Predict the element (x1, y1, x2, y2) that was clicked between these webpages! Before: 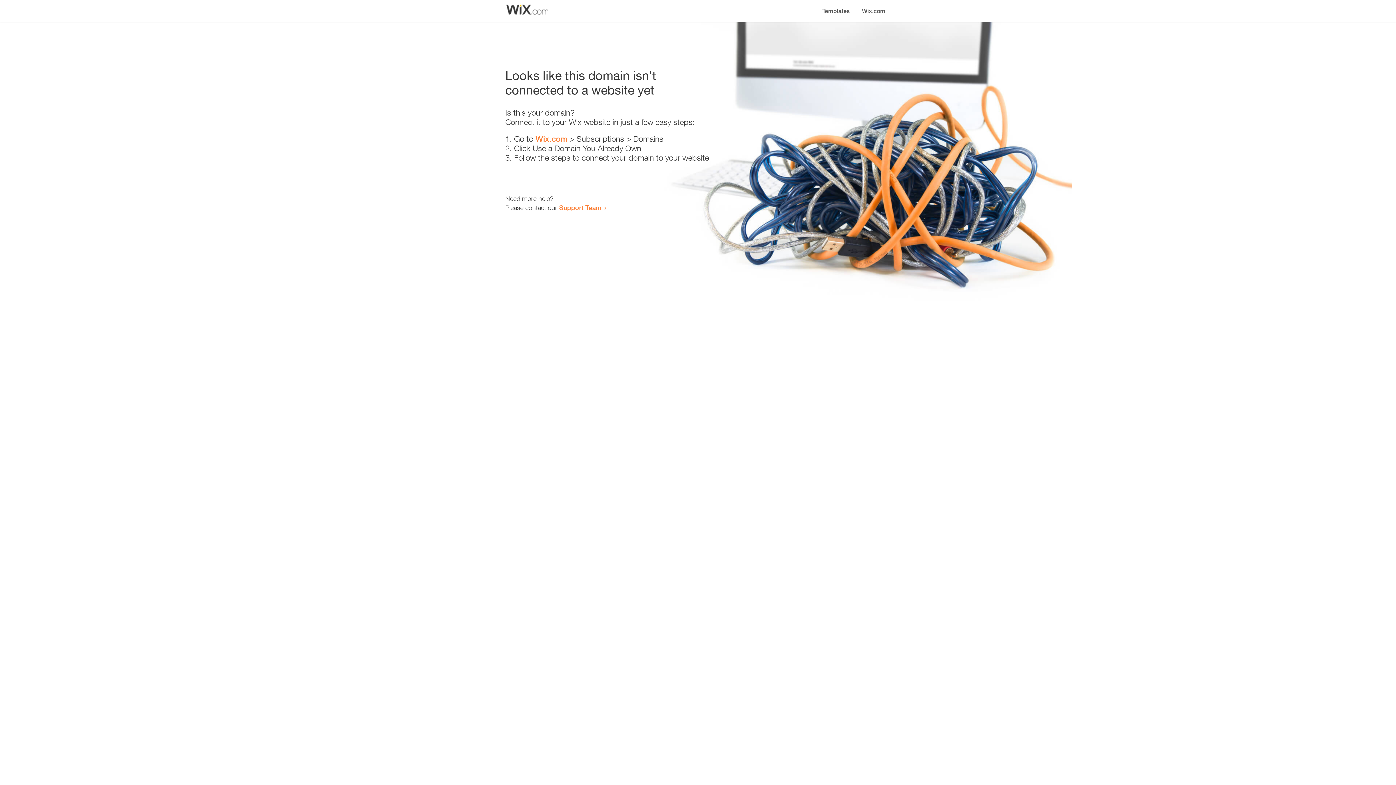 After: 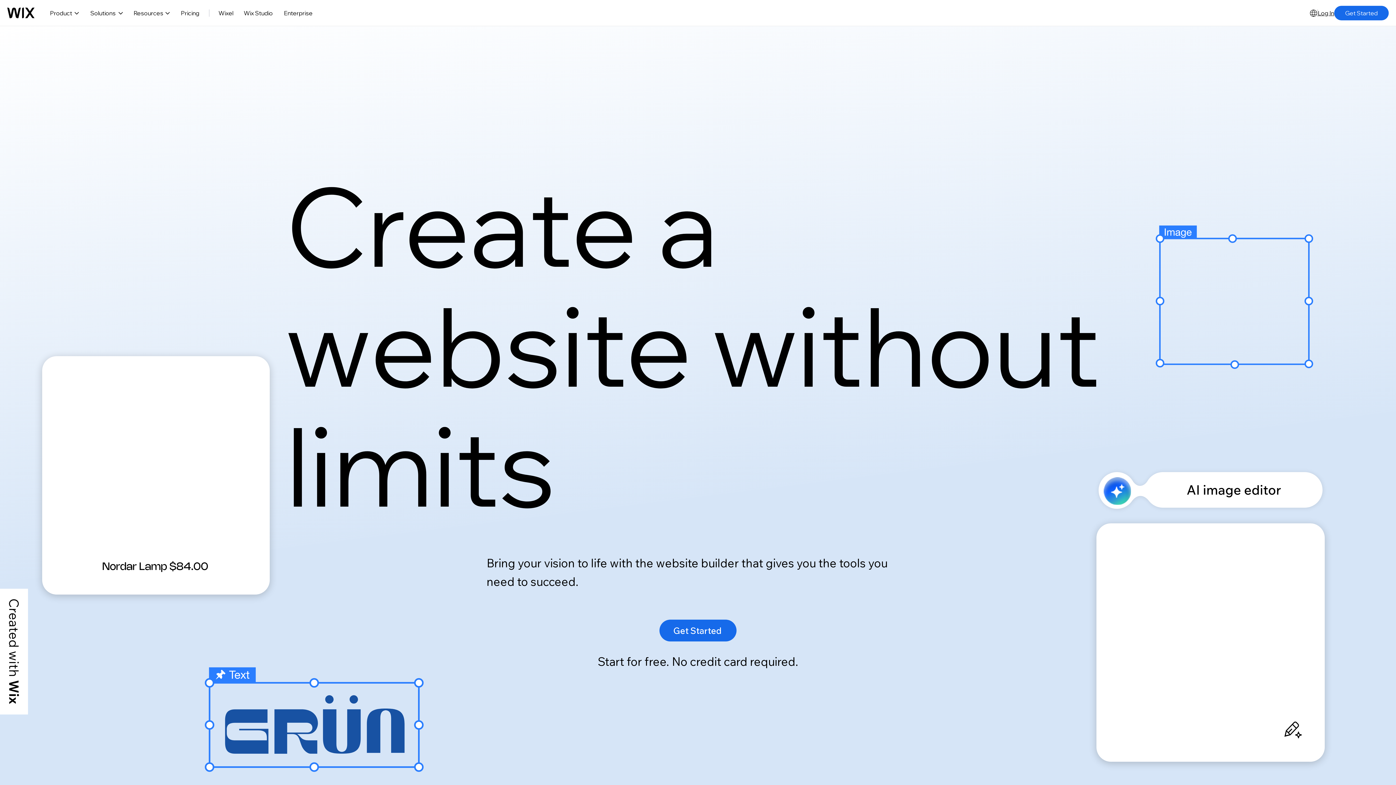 Action: bbox: (535, 134, 567, 143) label: Wix.com